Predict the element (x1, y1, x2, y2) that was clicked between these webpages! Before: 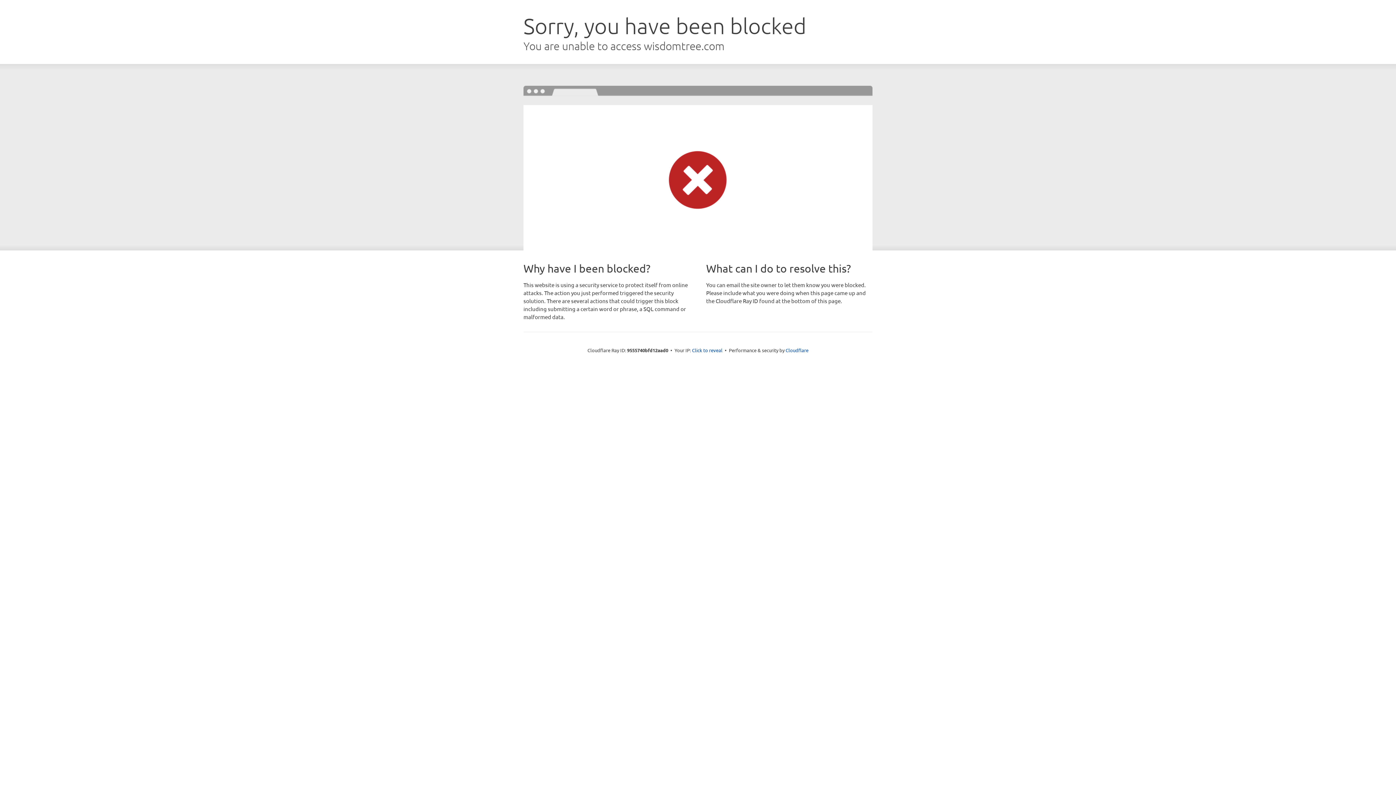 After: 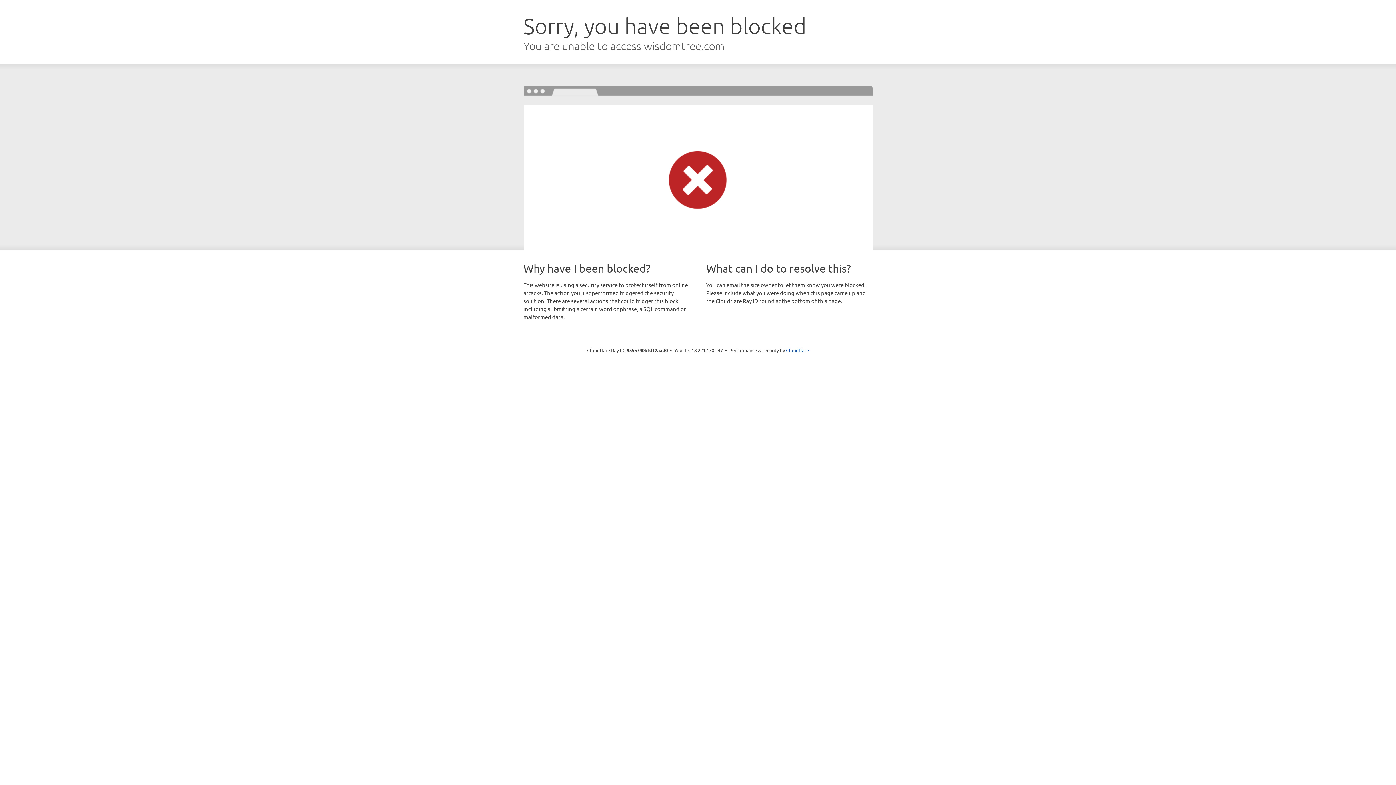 Action: label: Click to reveal bbox: (692, 346, 722, 353)